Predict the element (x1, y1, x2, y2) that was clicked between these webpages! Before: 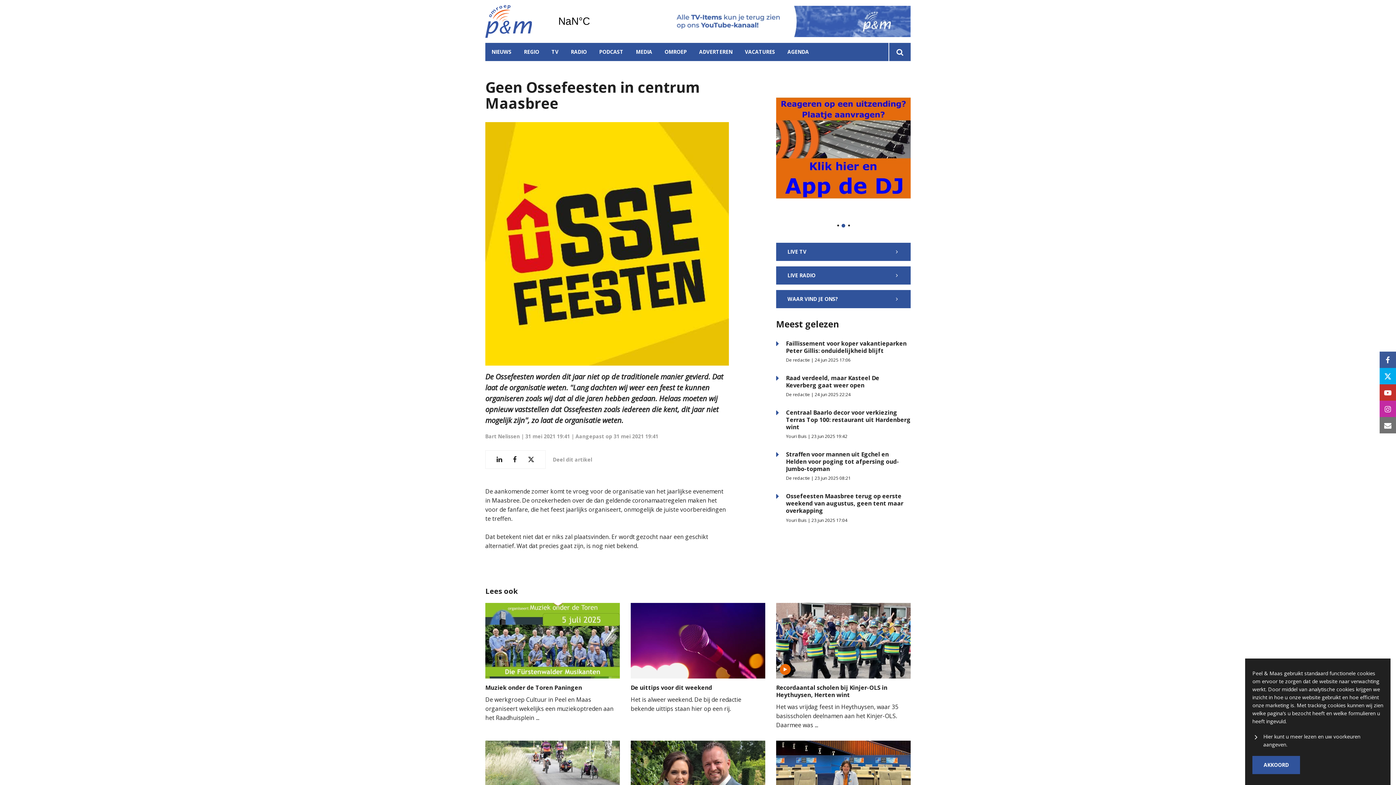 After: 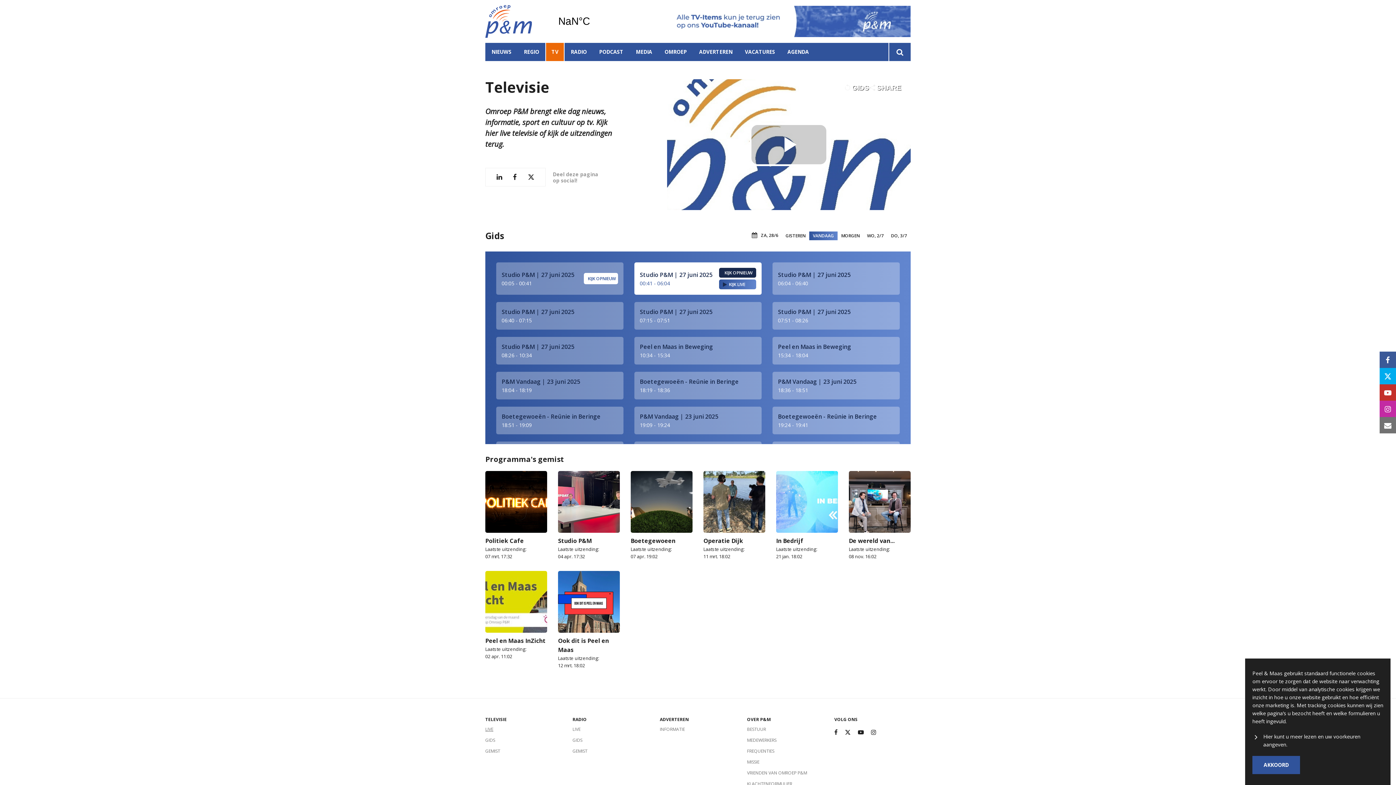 Action: bbox: (776, 242, 910, 261) label: LIVE TV